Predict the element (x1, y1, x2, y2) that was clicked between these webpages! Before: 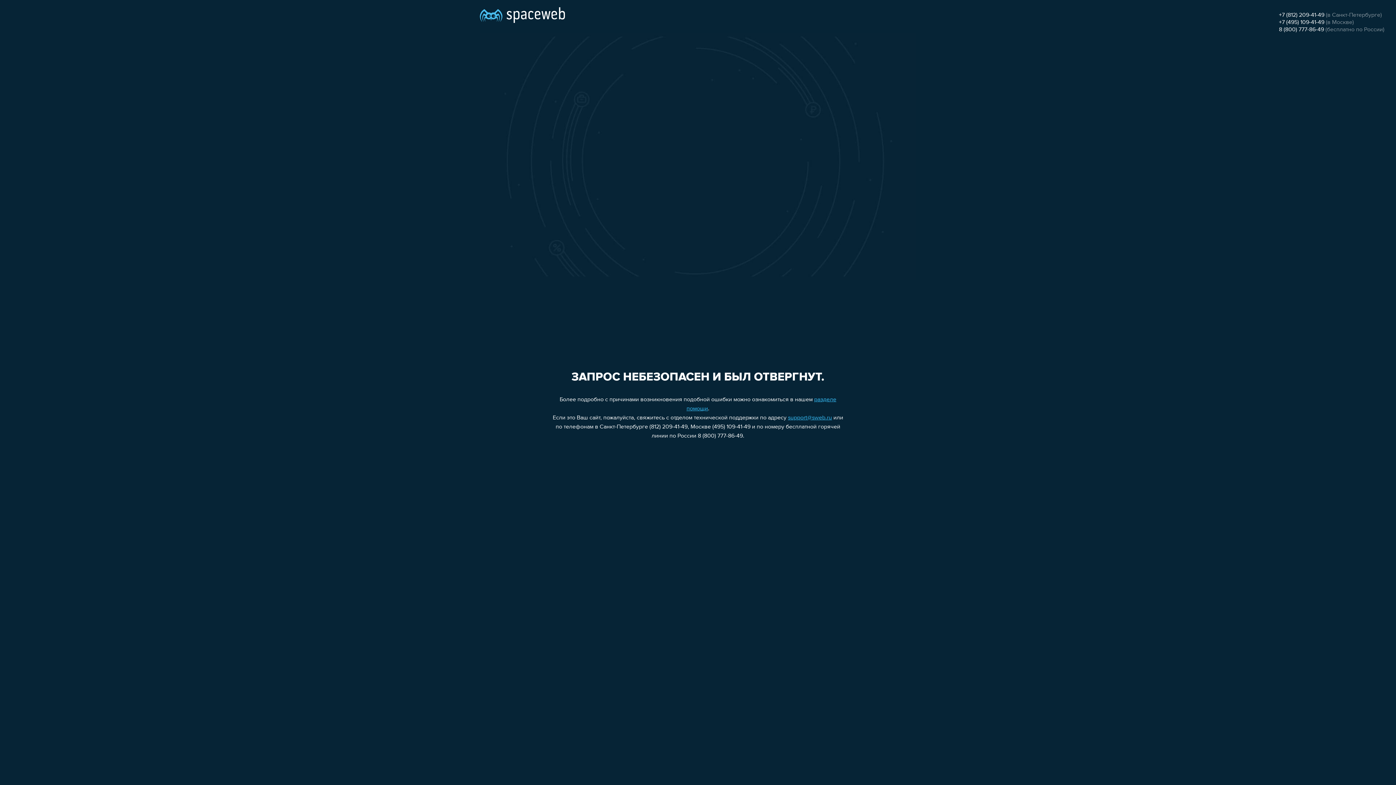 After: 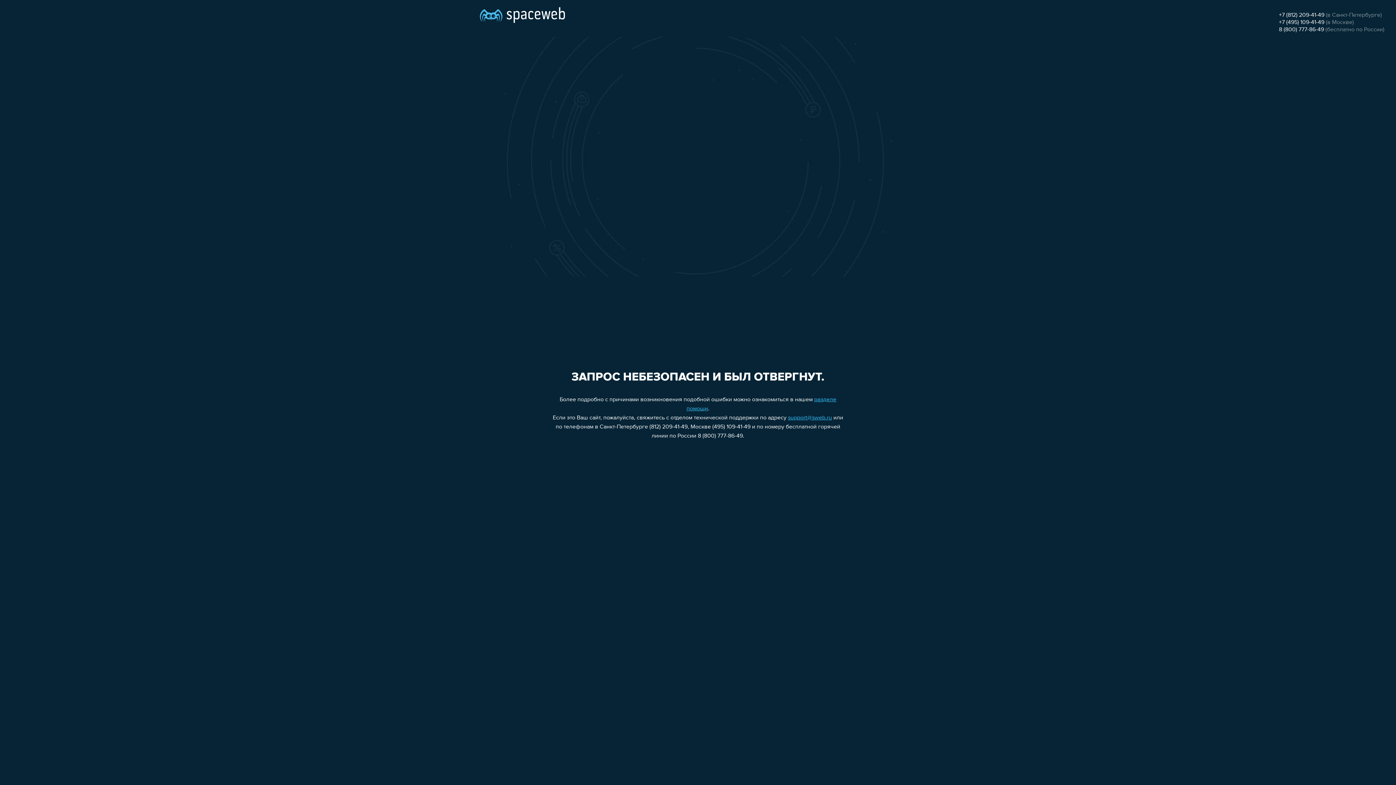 Action: bbox: (1279, 12, 1324, 18) label: +7 (812) 209-41-49